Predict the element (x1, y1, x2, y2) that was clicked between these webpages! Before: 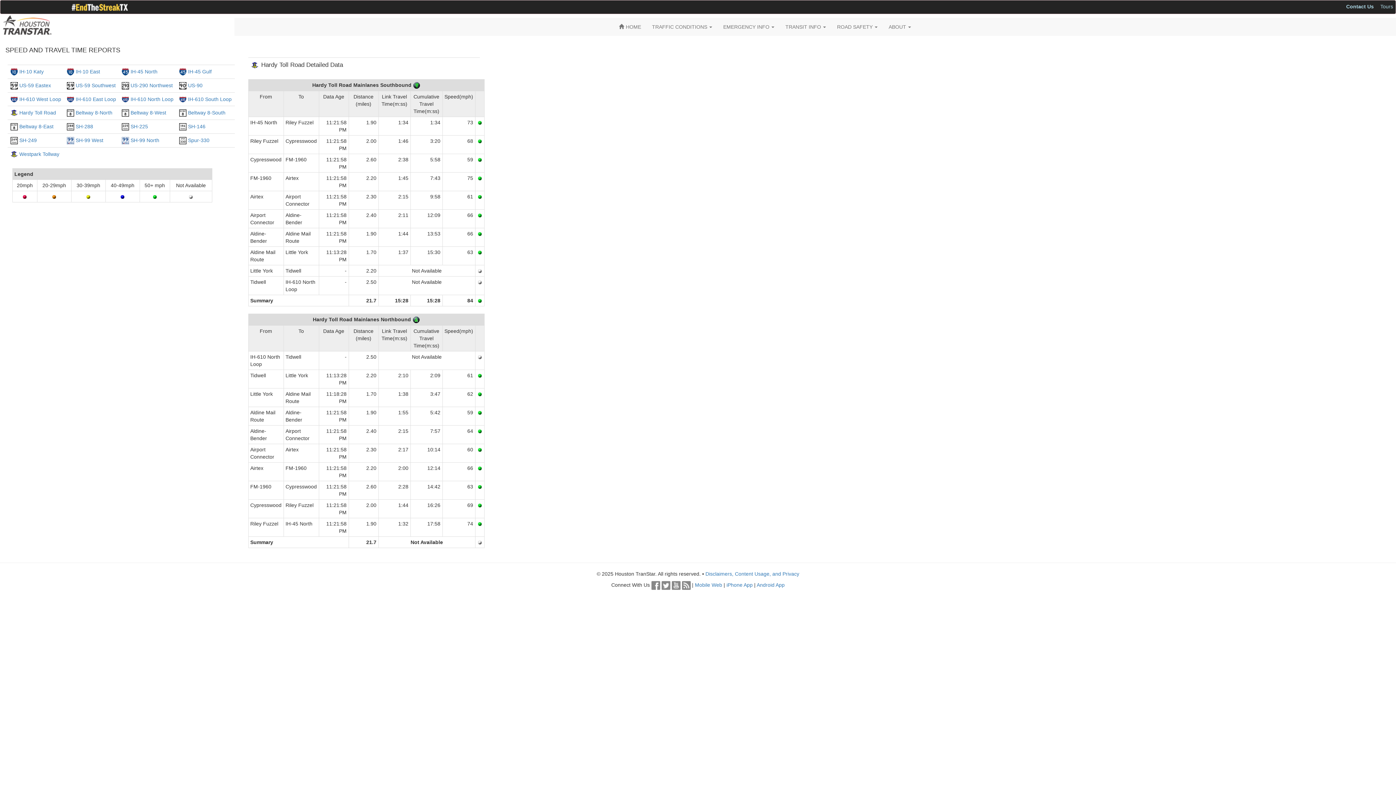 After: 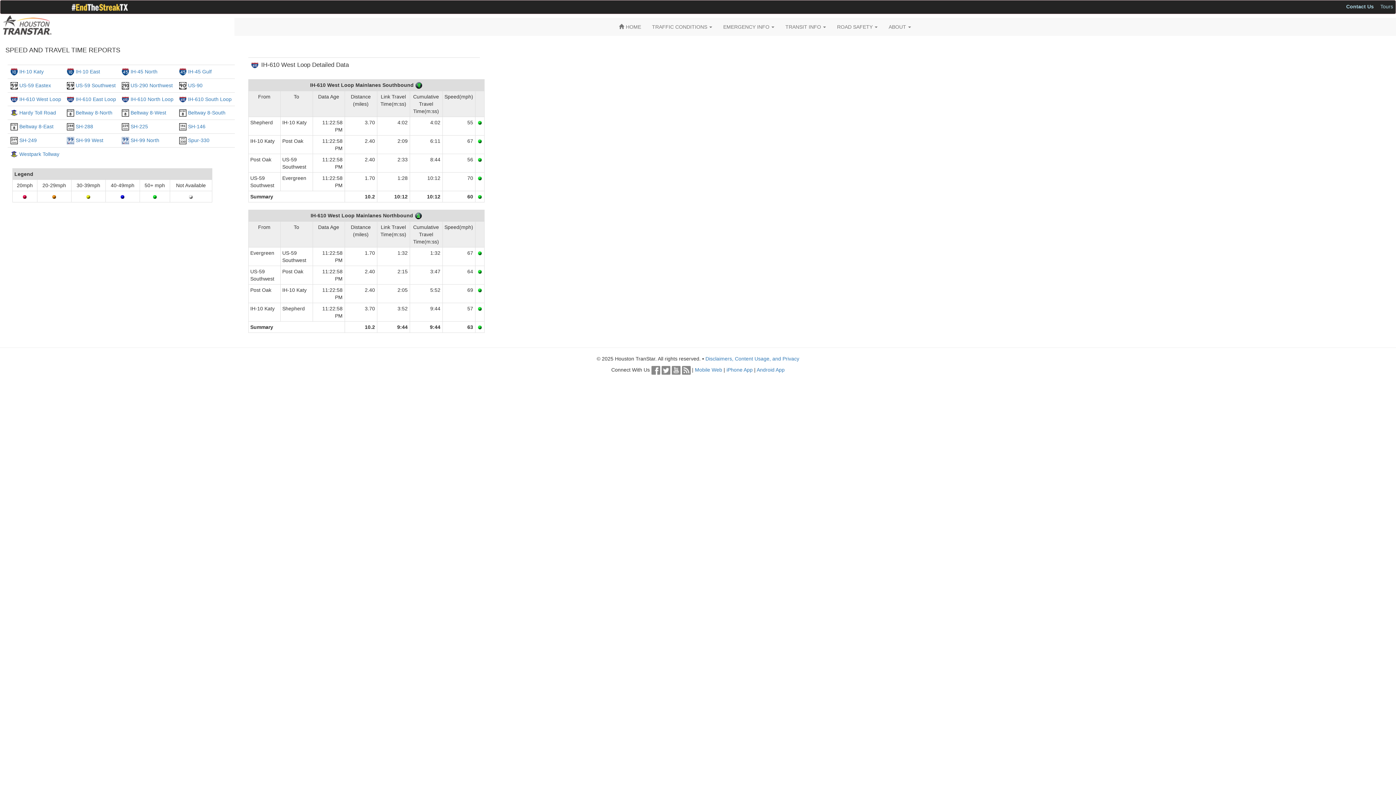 Action: label: IH-610 West Loop bbox: (19, 96, 61, 102)